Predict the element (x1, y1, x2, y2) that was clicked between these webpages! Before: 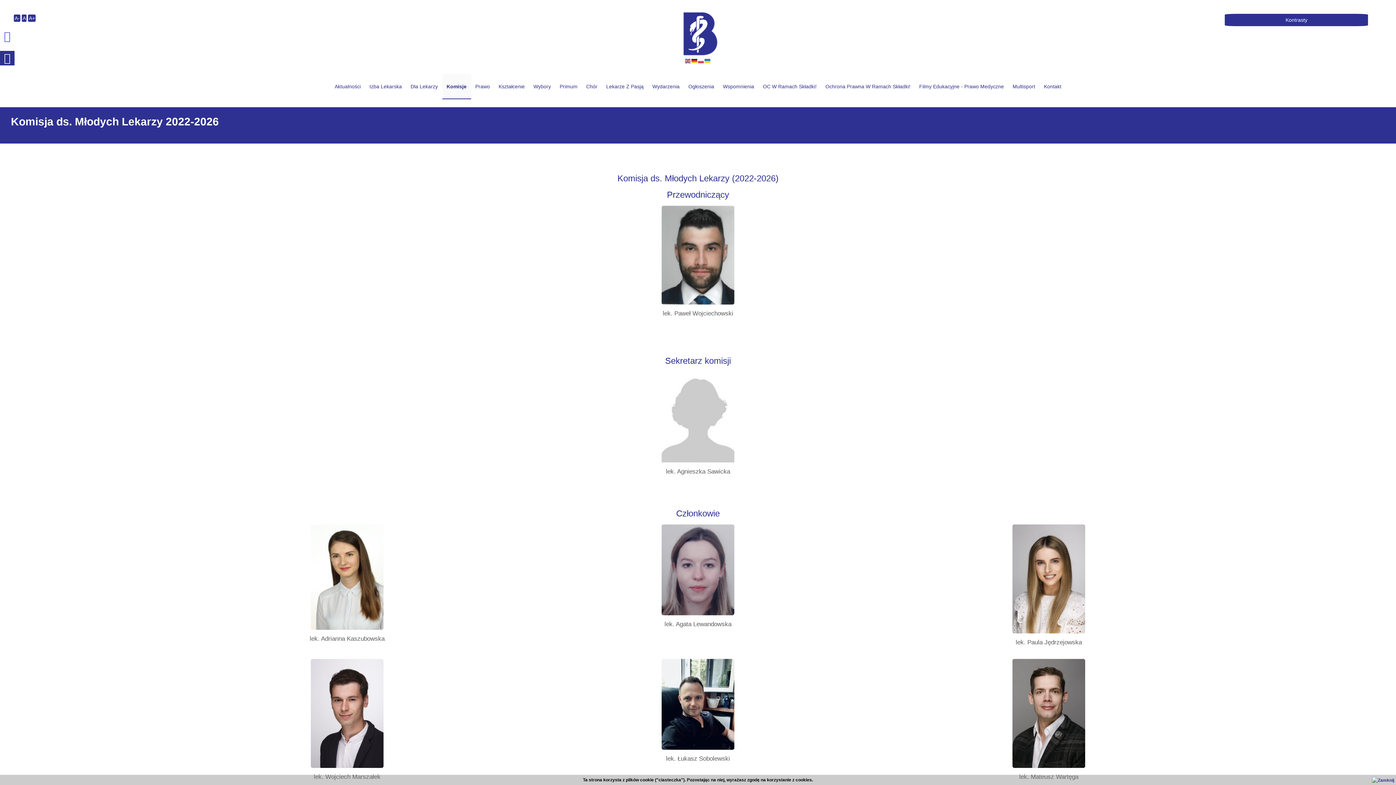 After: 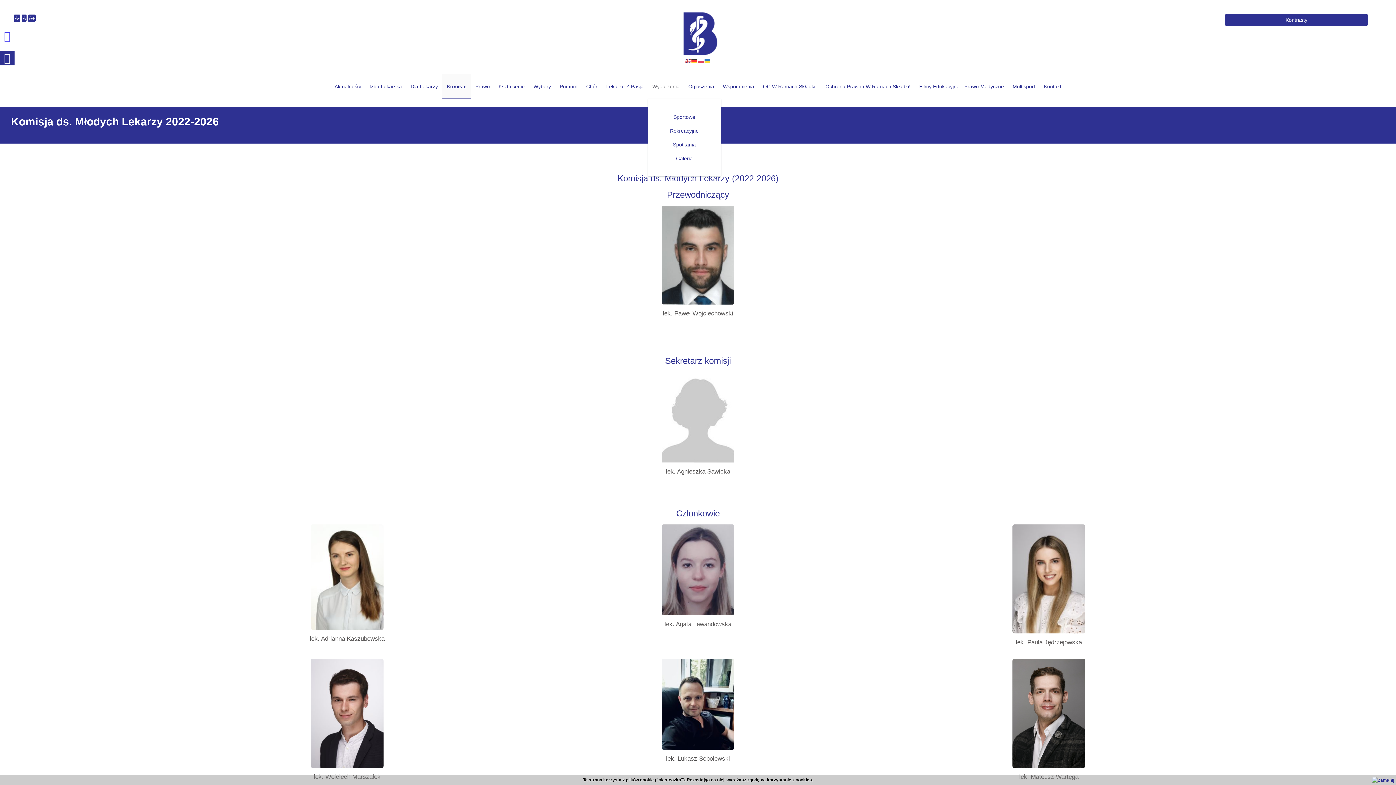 Action: bbox: (648, 73, 684, 99) label: Wydarzenia